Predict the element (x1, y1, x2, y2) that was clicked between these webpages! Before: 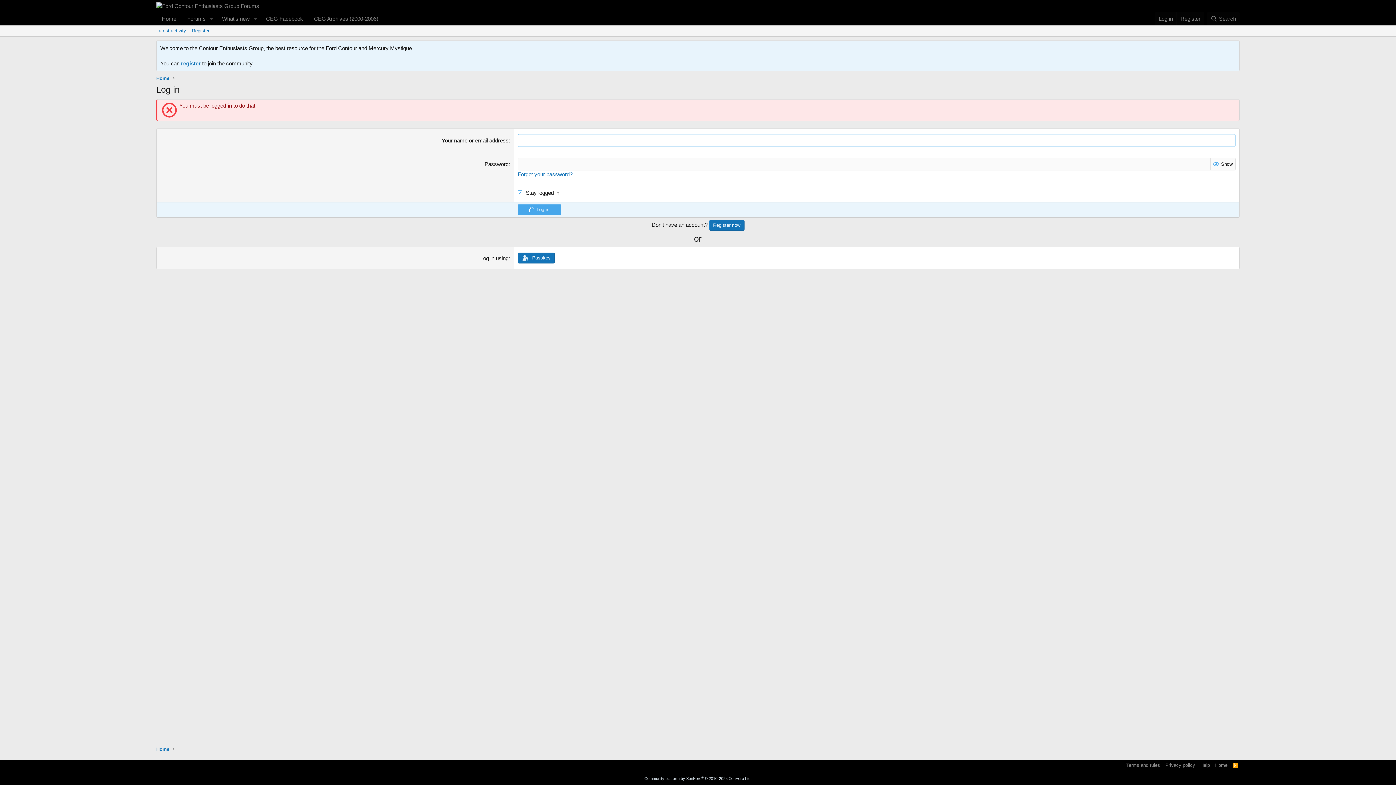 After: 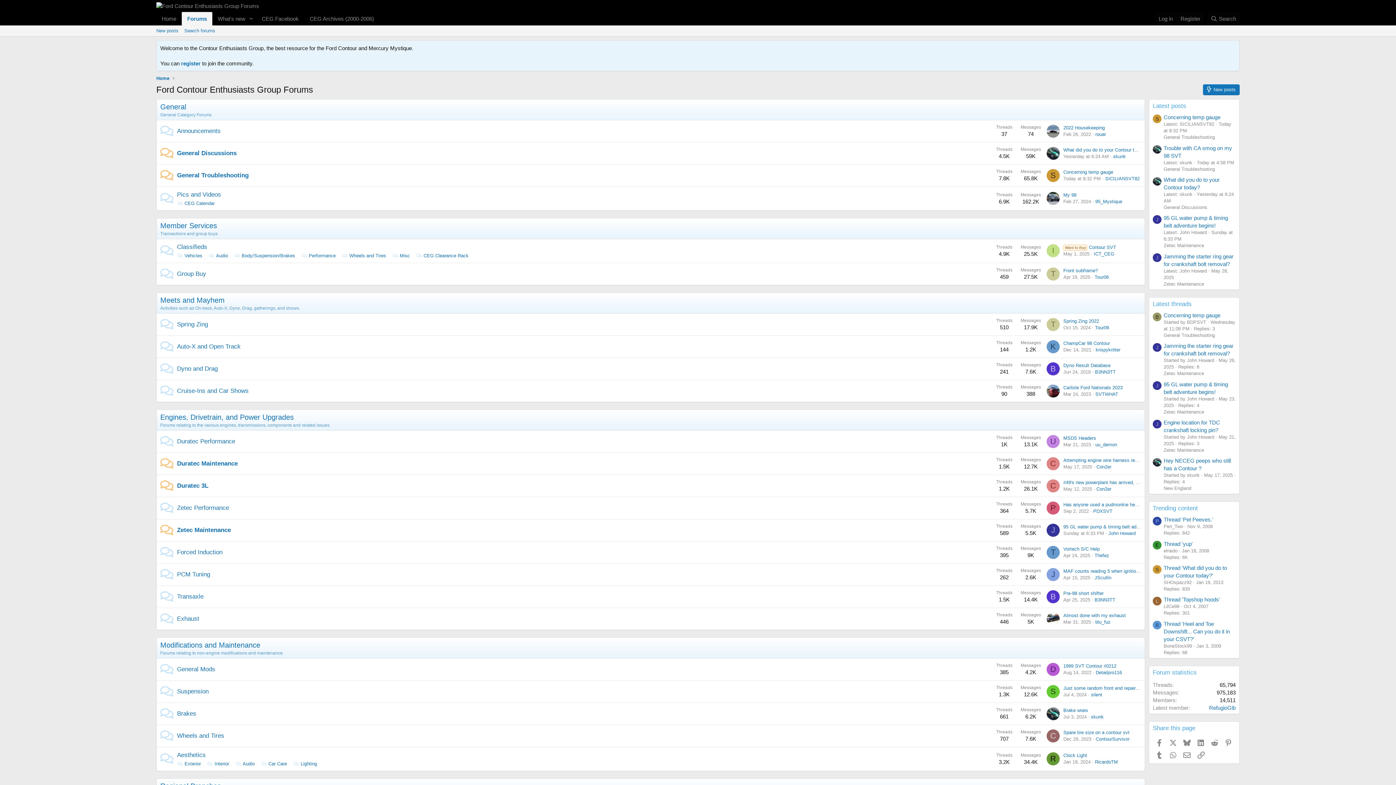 Action: bbox: (156, 2, 259, 9)